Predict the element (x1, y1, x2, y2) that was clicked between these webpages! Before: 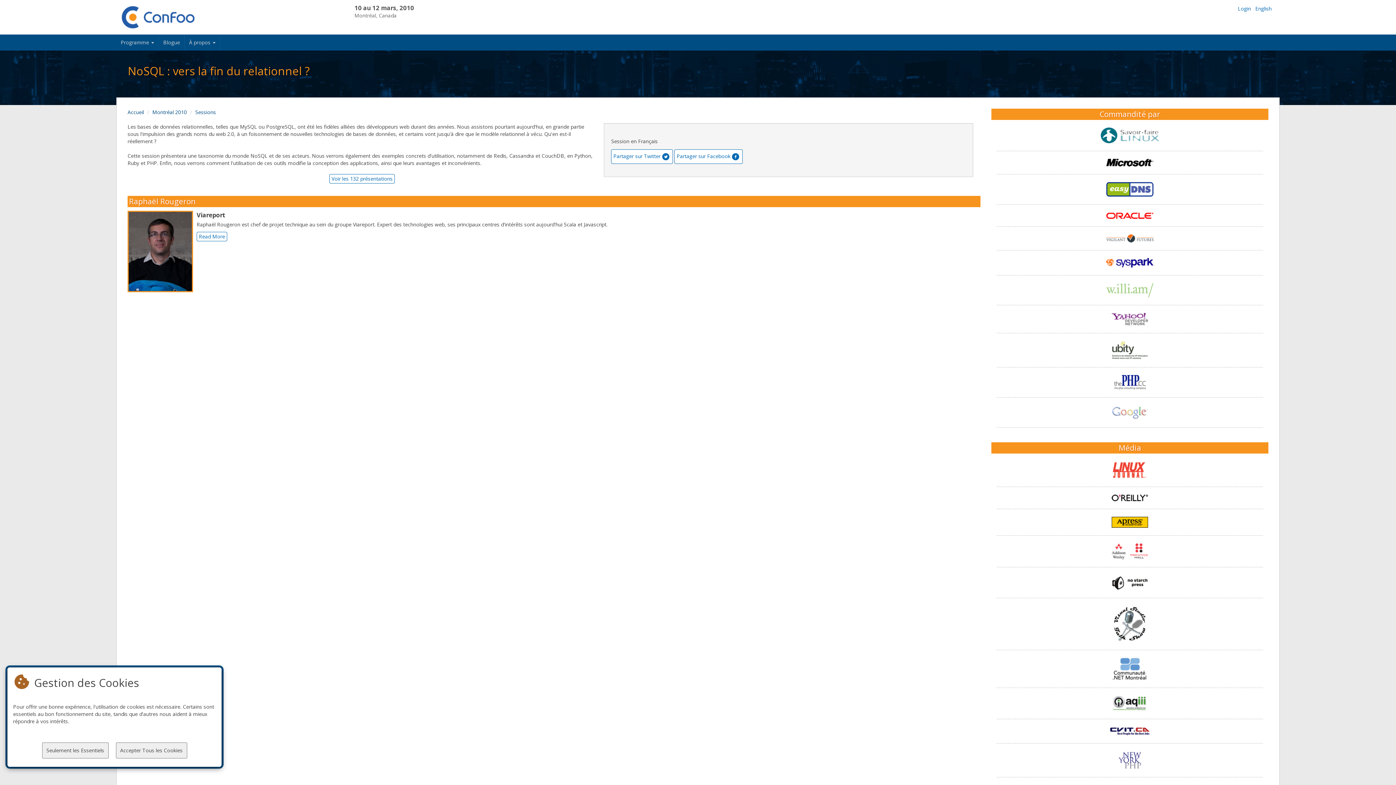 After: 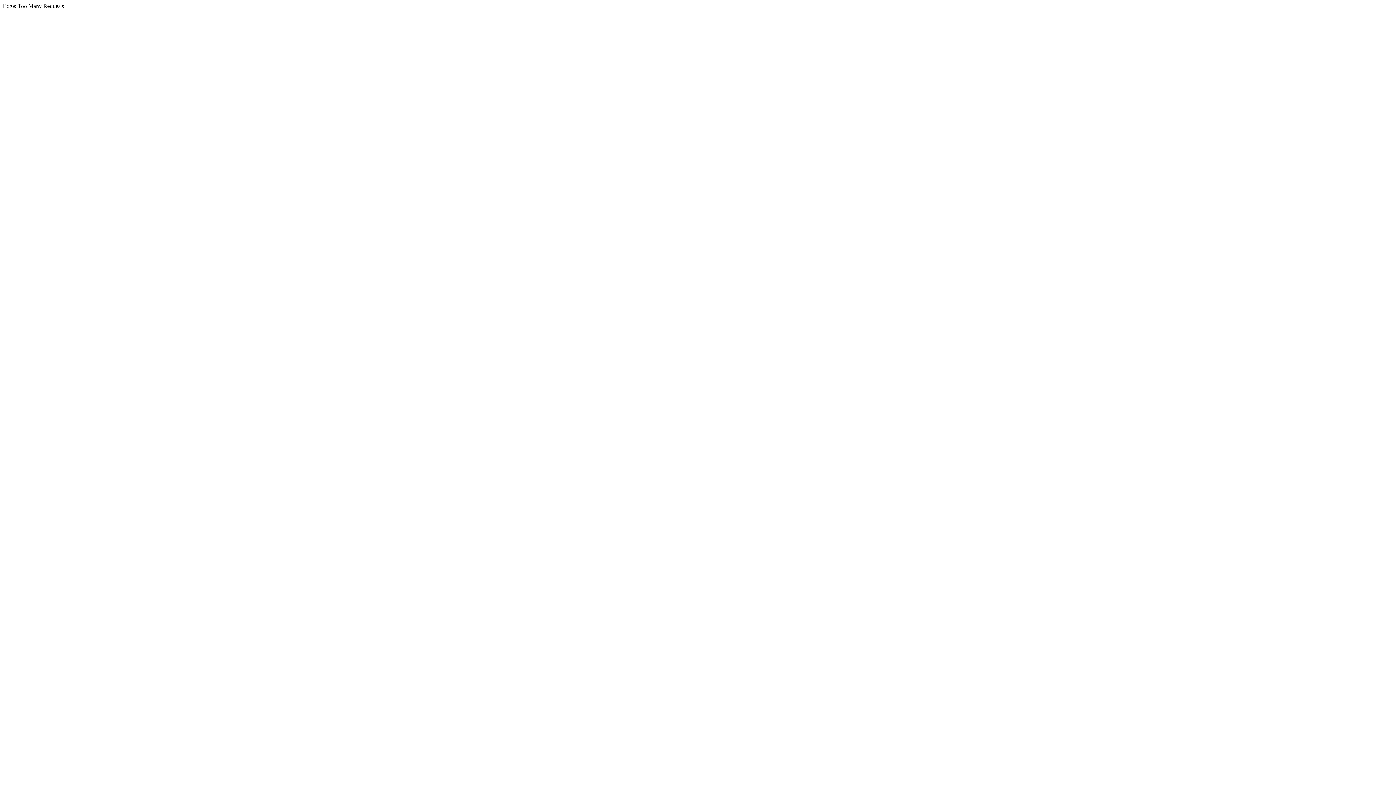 Action: bbox: (997, 308, 1263, 329)